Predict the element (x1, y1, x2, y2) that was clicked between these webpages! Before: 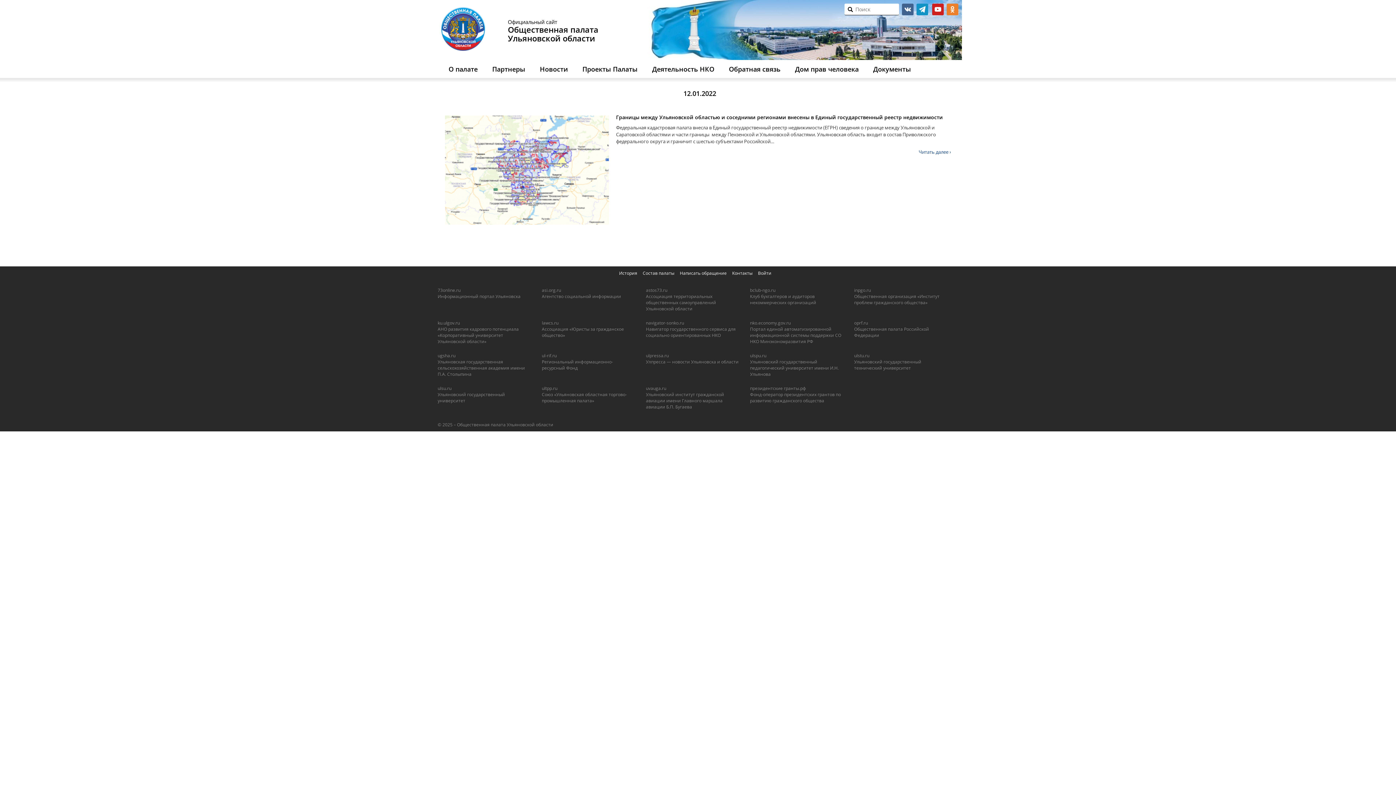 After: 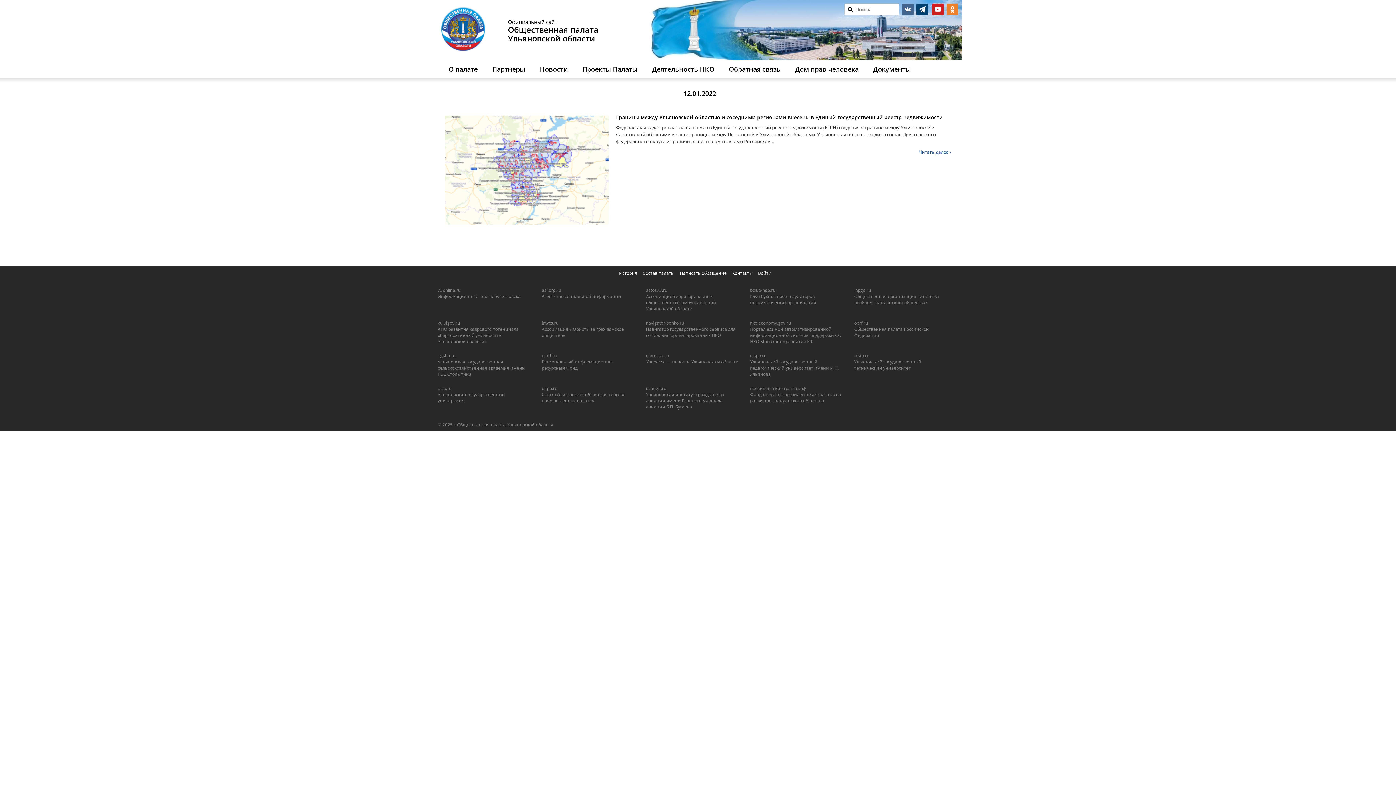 Action: bbox: (916, 3, 928, 15) label: telegram